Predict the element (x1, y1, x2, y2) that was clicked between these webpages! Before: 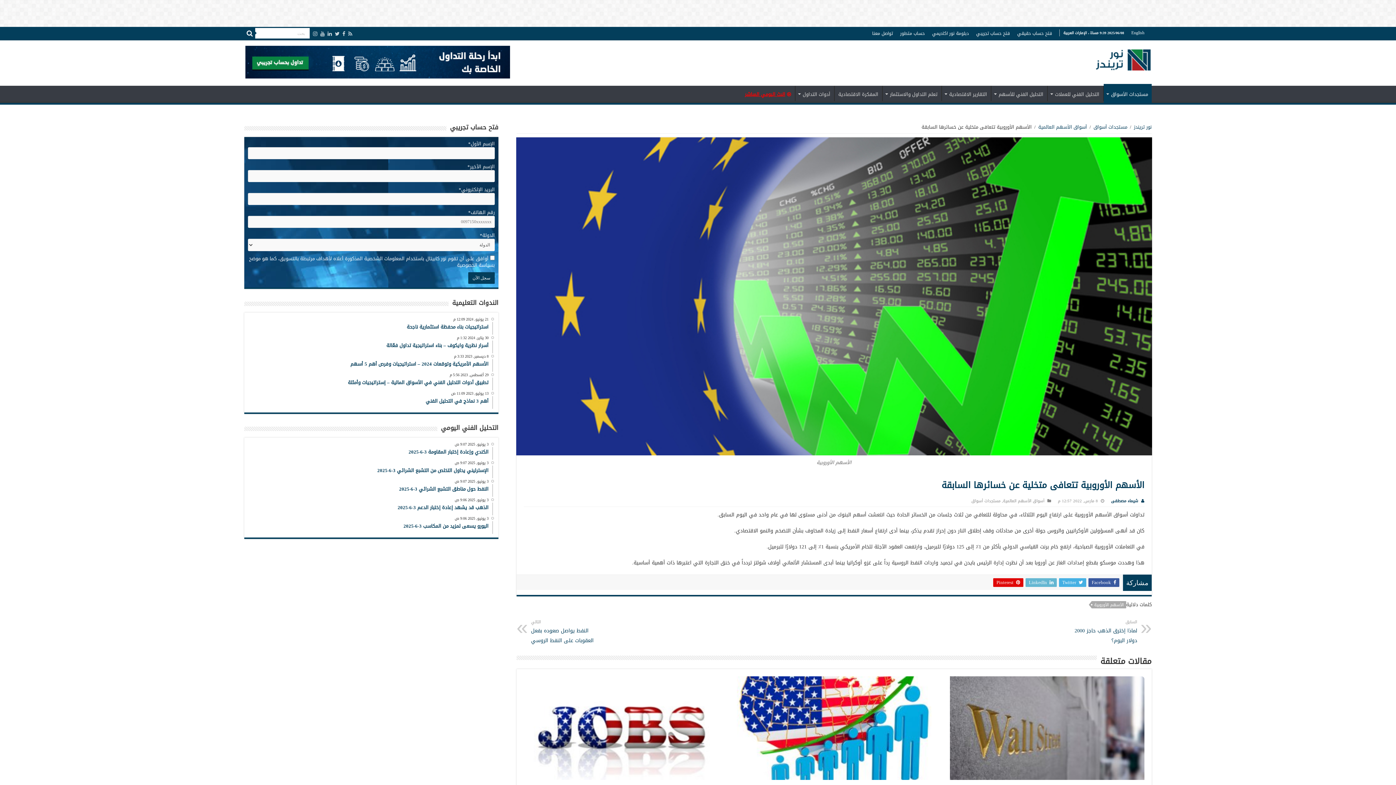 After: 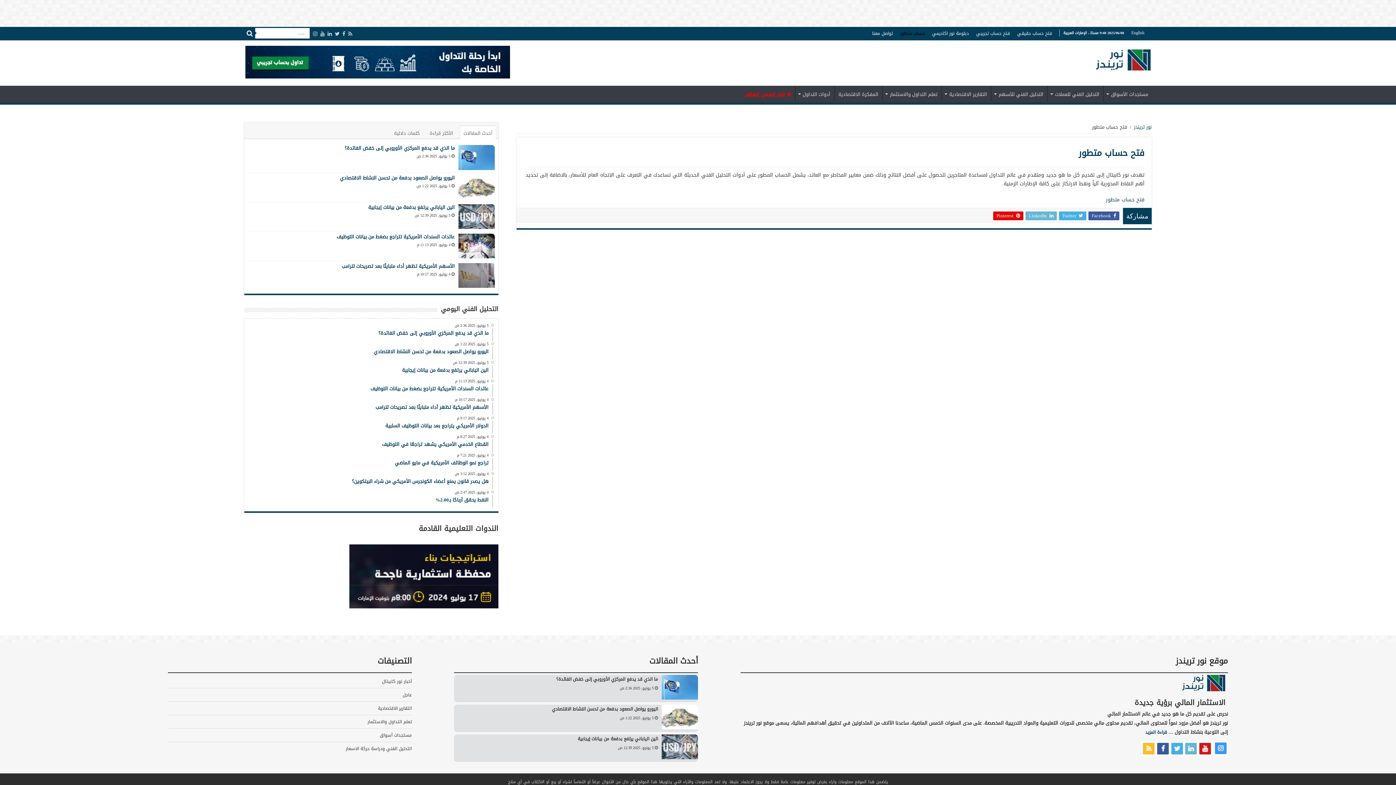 Action: bbox: (896, 28, 928, 38) label: حساب متطور